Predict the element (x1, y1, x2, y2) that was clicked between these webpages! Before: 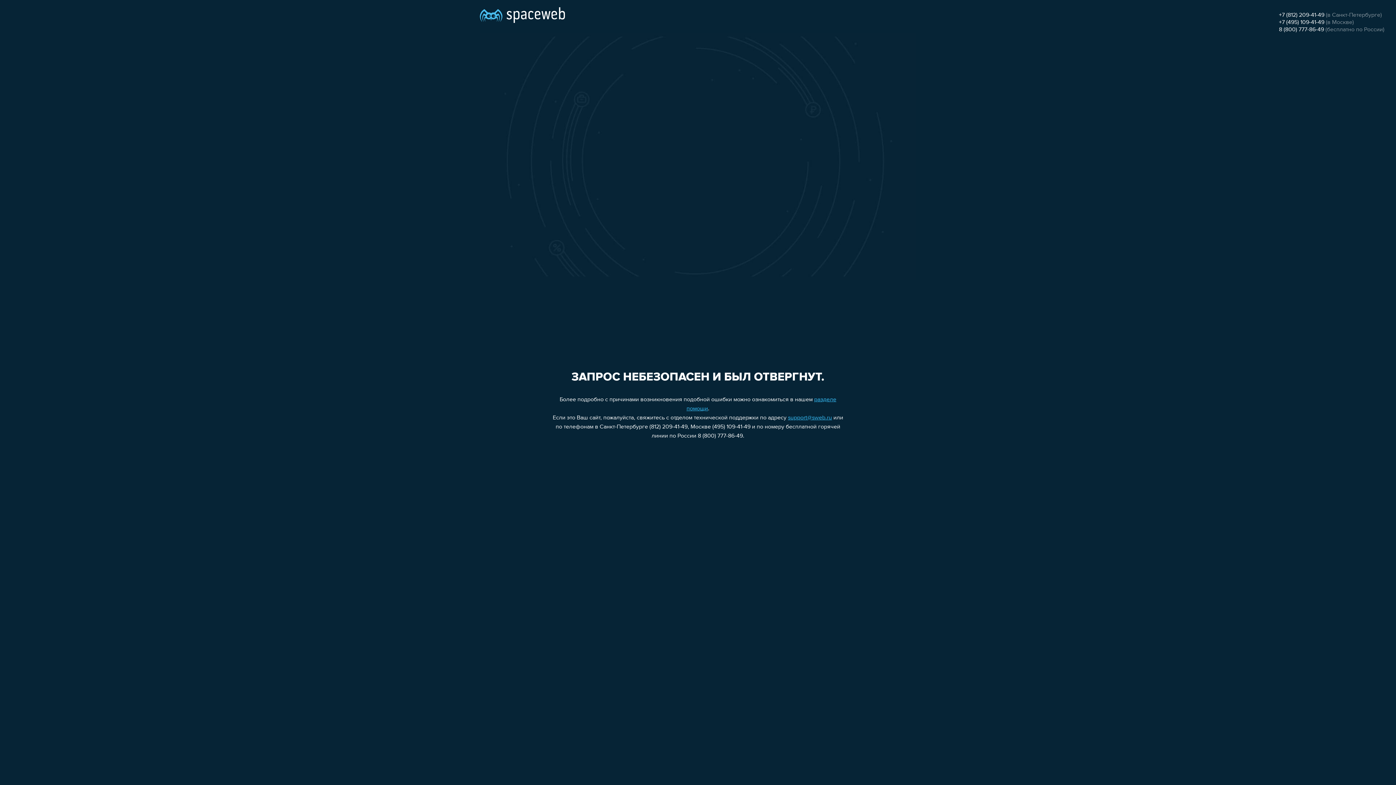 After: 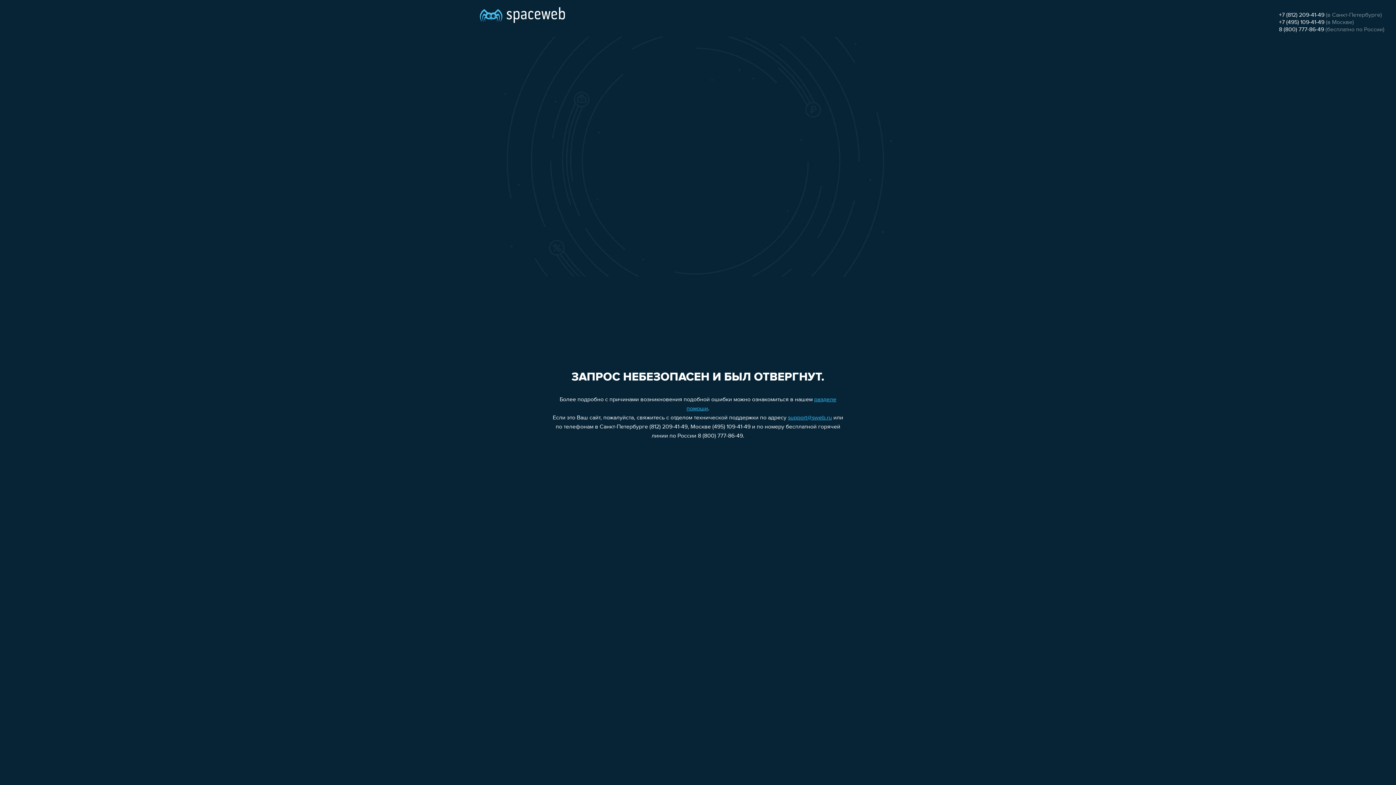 Action: bbox: (788, 415, 832, 421) label: support@sweb.ru